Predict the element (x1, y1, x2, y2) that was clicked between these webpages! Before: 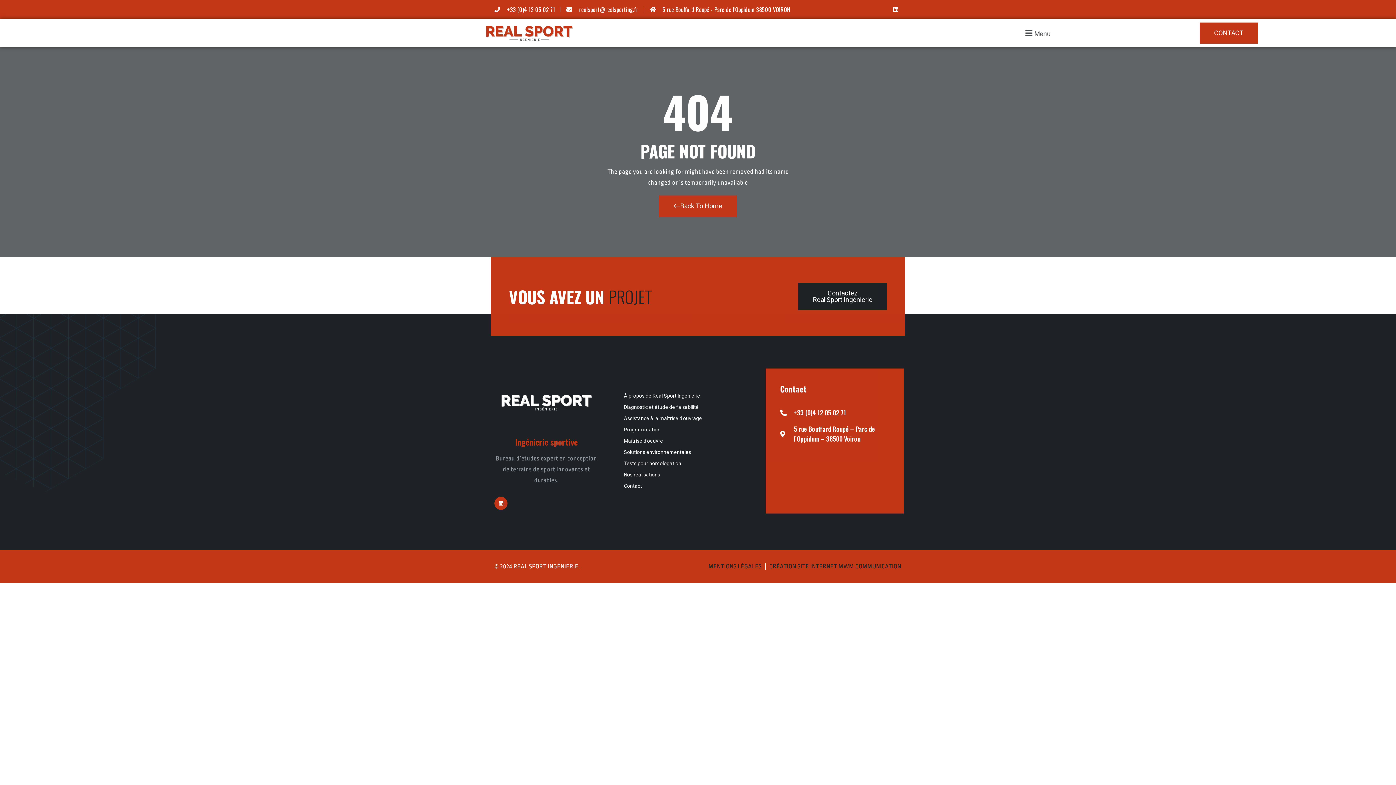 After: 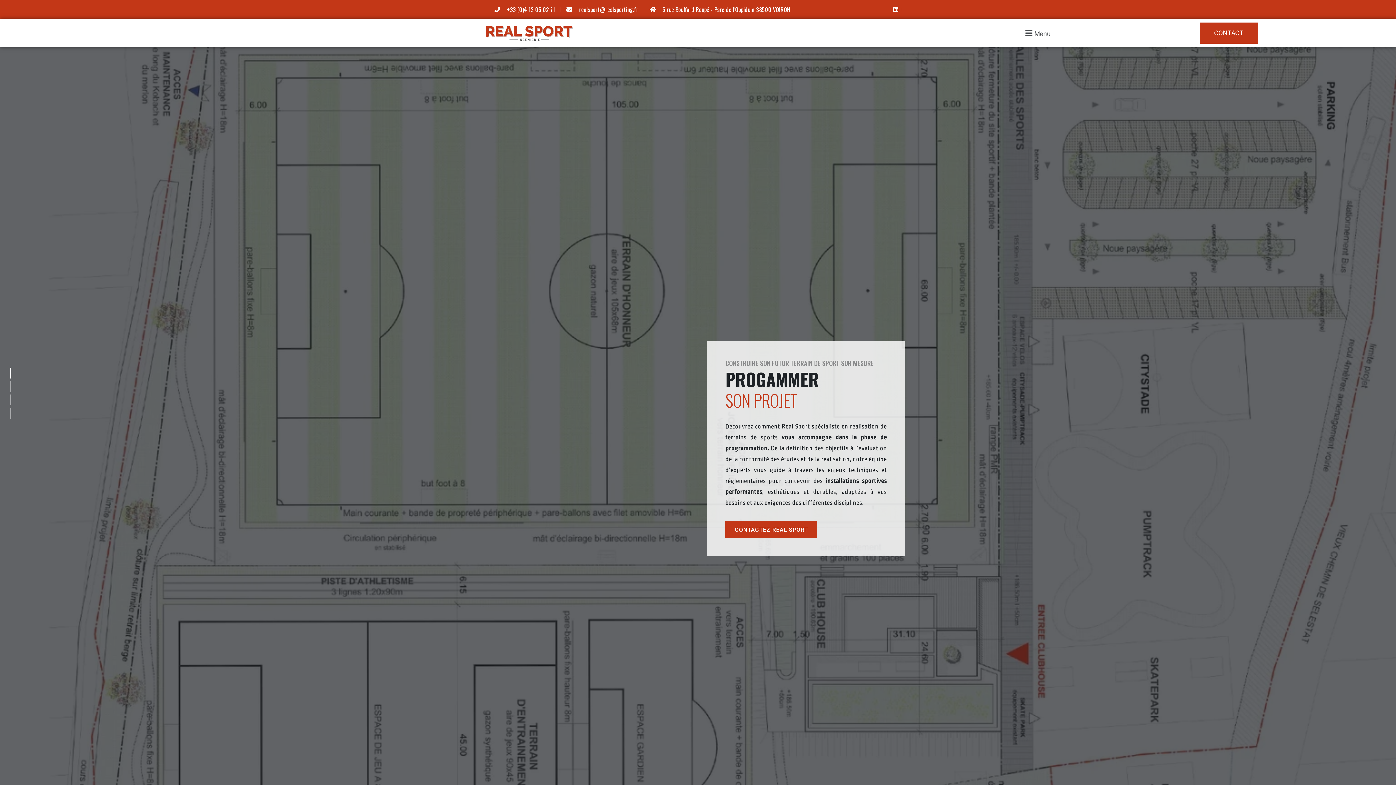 Action: bbox: (616, 424, 762, 435) label: Programmation